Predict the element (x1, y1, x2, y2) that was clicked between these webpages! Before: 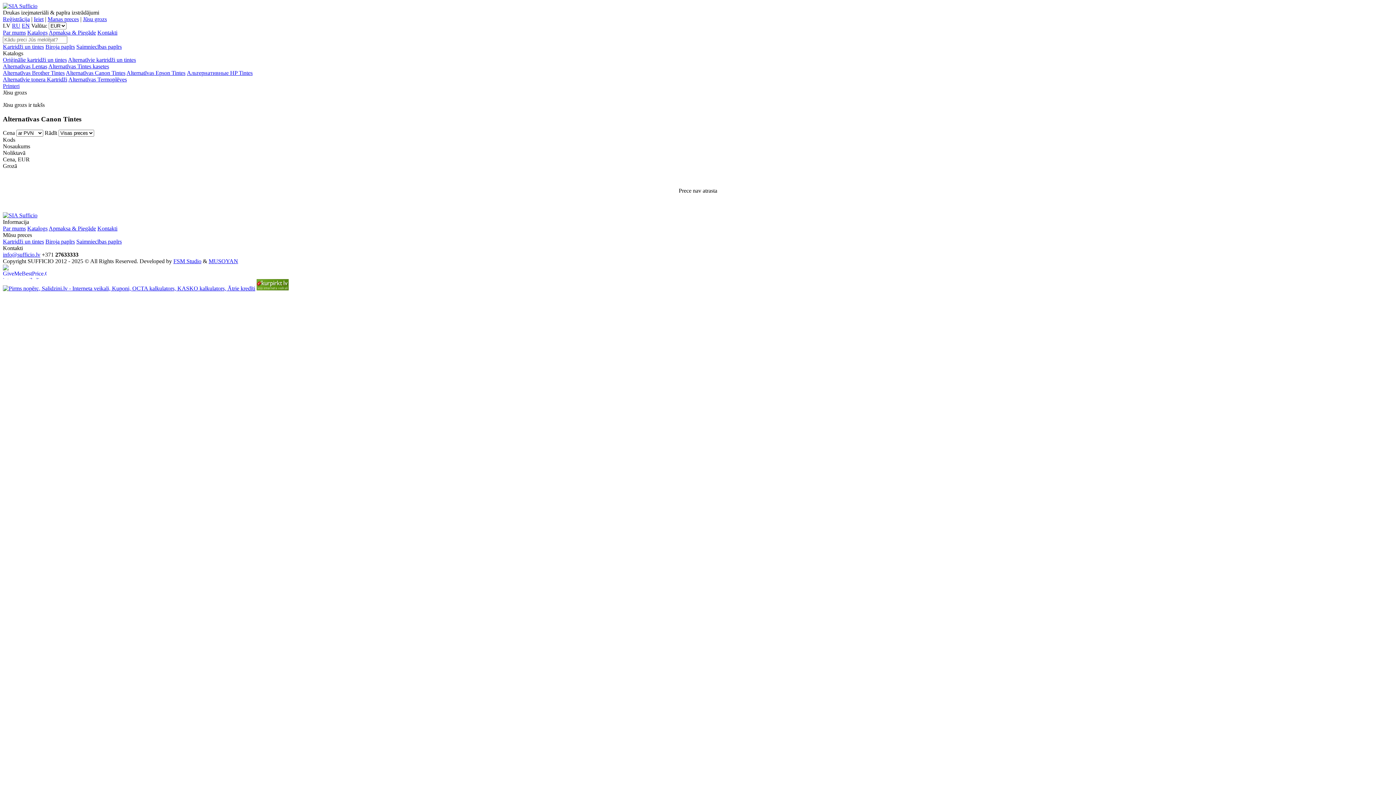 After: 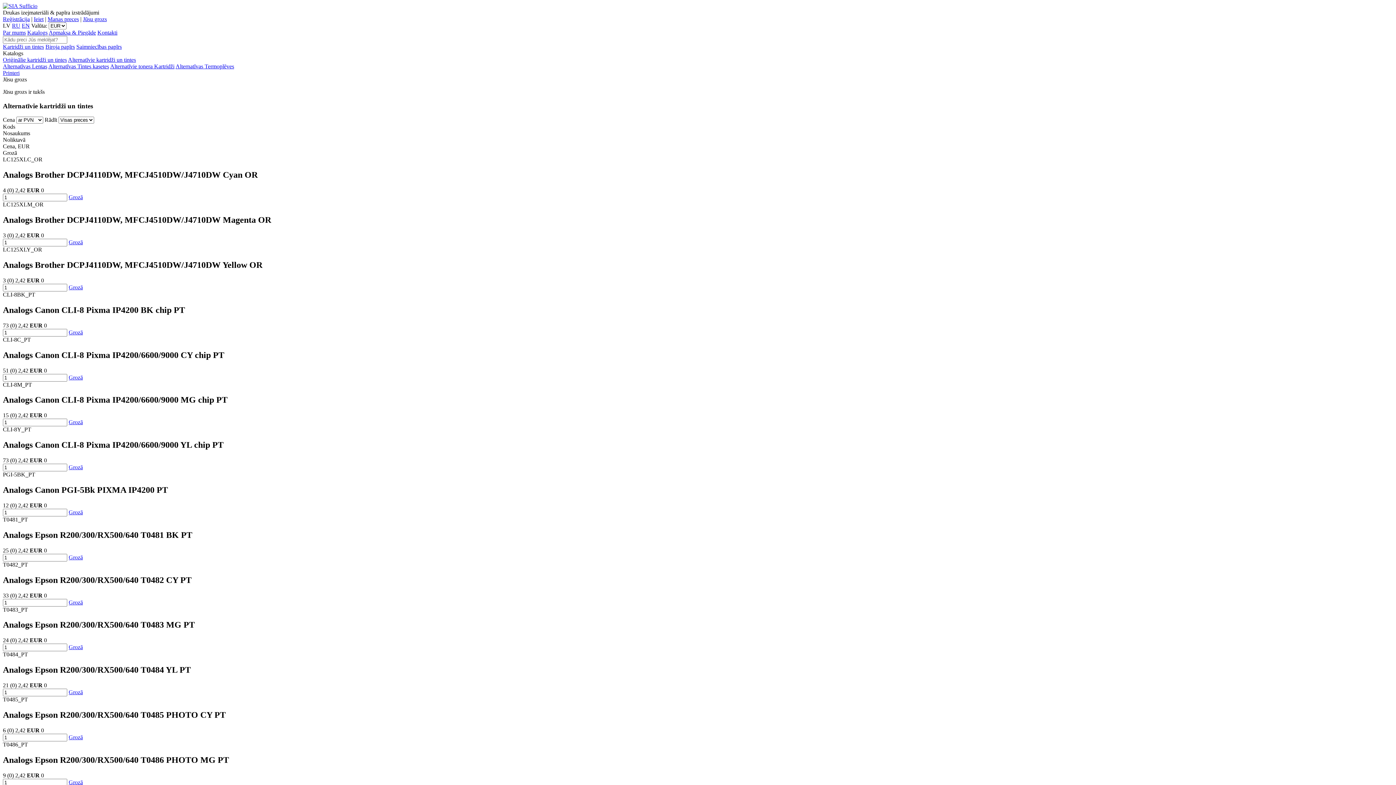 Action: label: Kartridži un tintes bbox: (2, 43, 44, 49)